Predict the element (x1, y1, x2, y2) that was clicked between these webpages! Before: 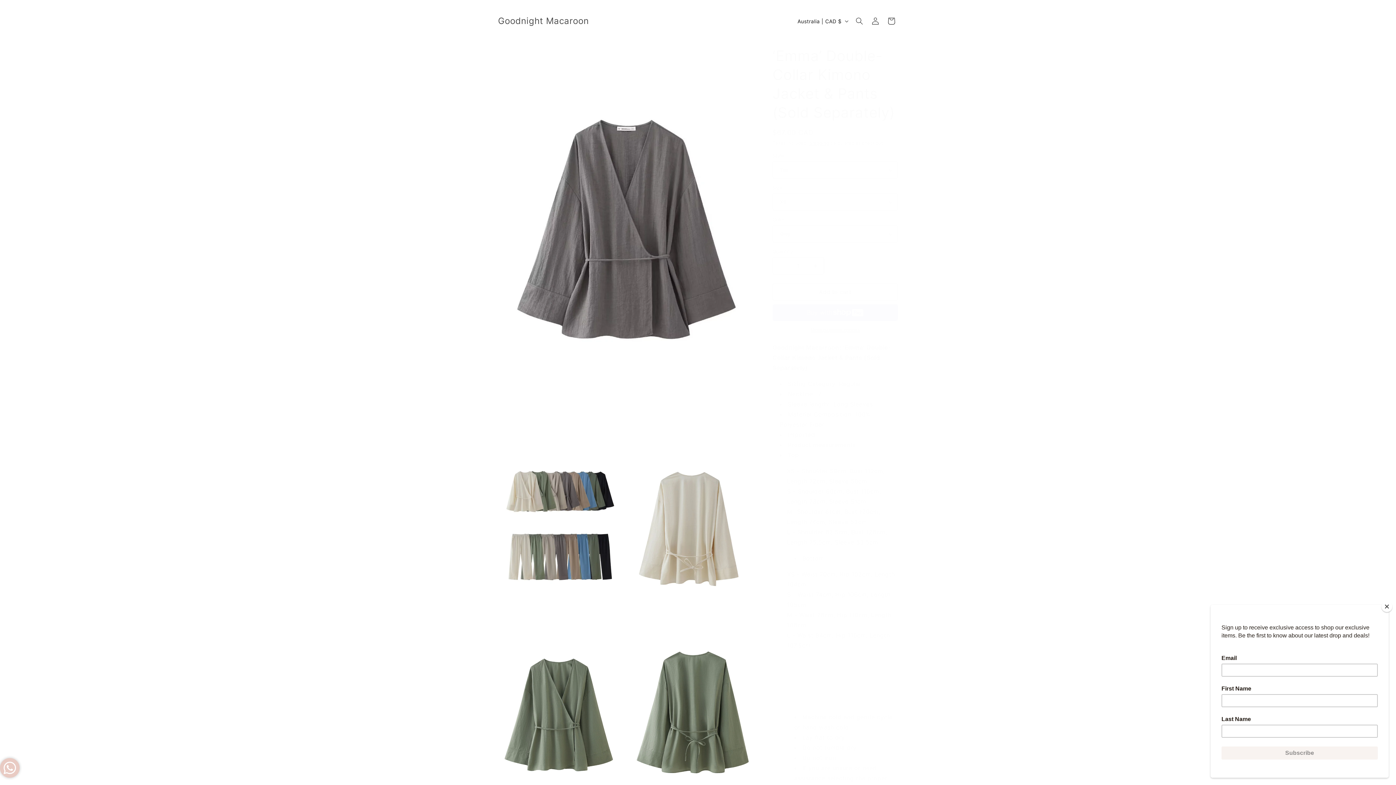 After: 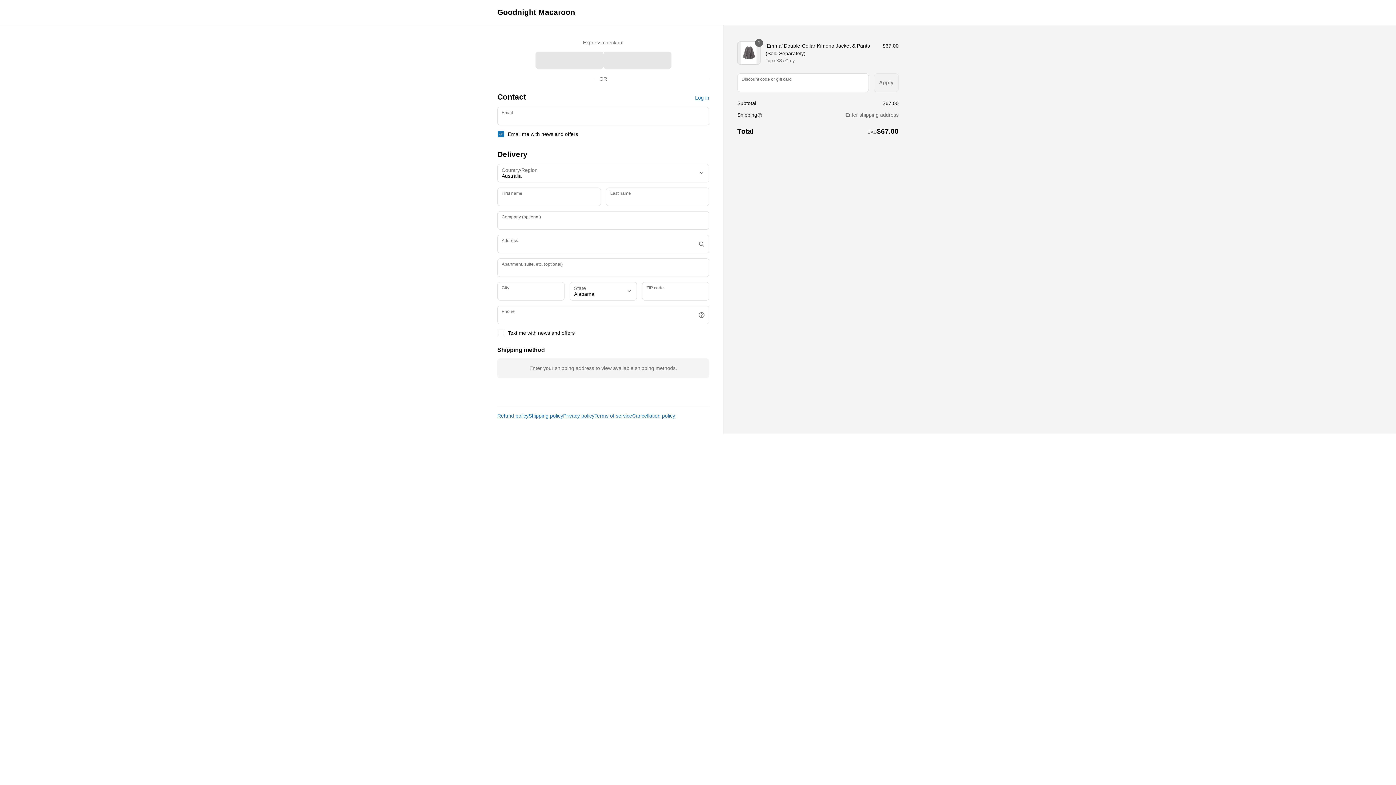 Action: bbox: (772, 319, 898, 326) label: More payment options